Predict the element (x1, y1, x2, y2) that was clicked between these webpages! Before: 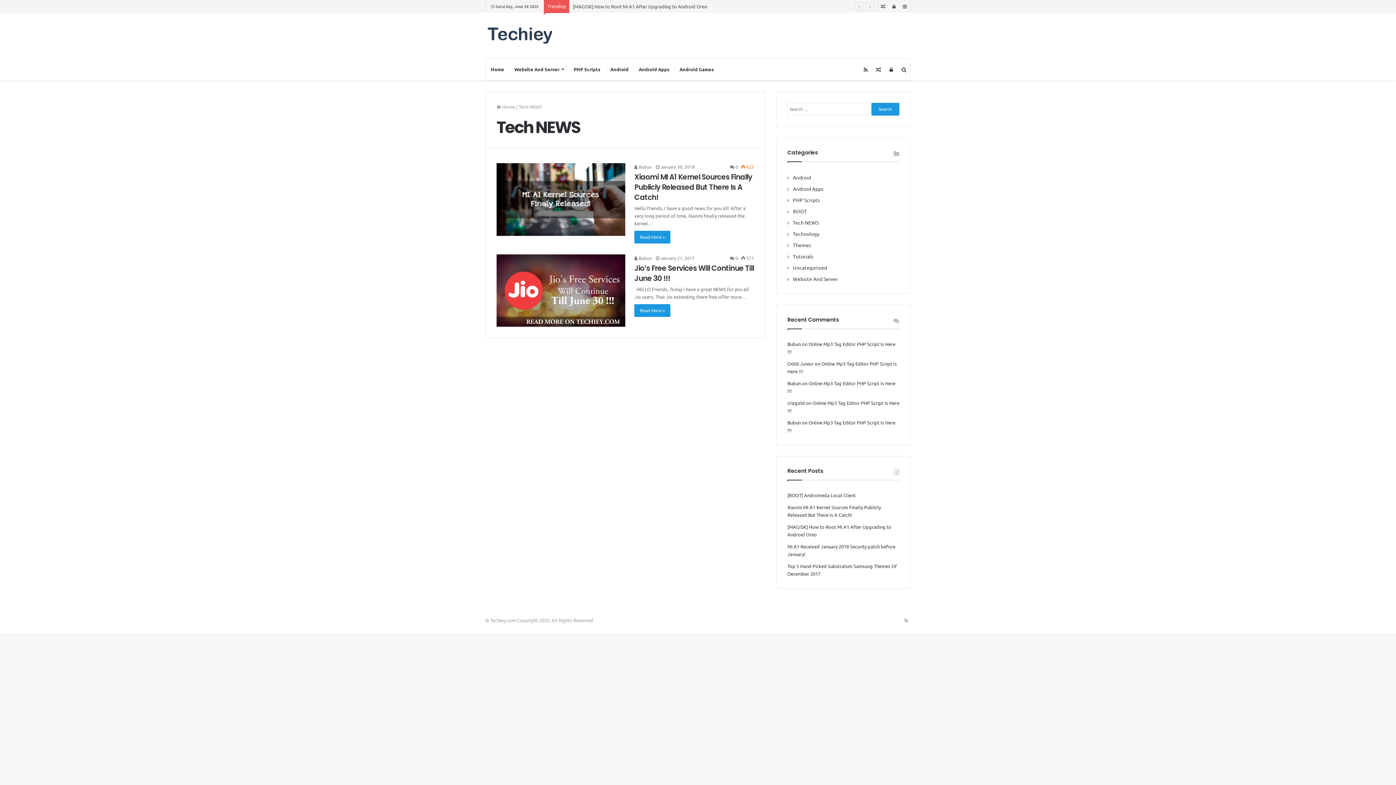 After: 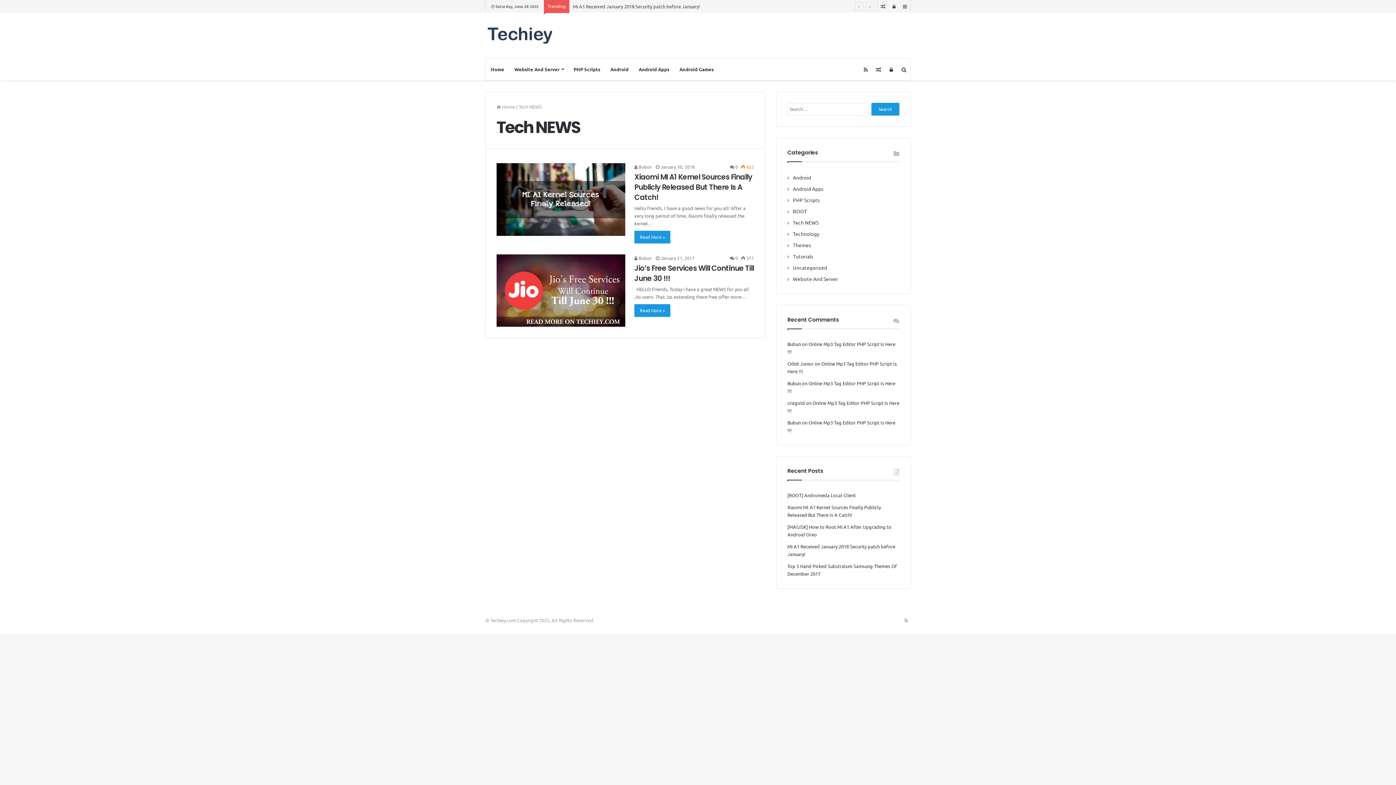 Action: bbox: (787, 218, 818, 226) label: Tech NEWS